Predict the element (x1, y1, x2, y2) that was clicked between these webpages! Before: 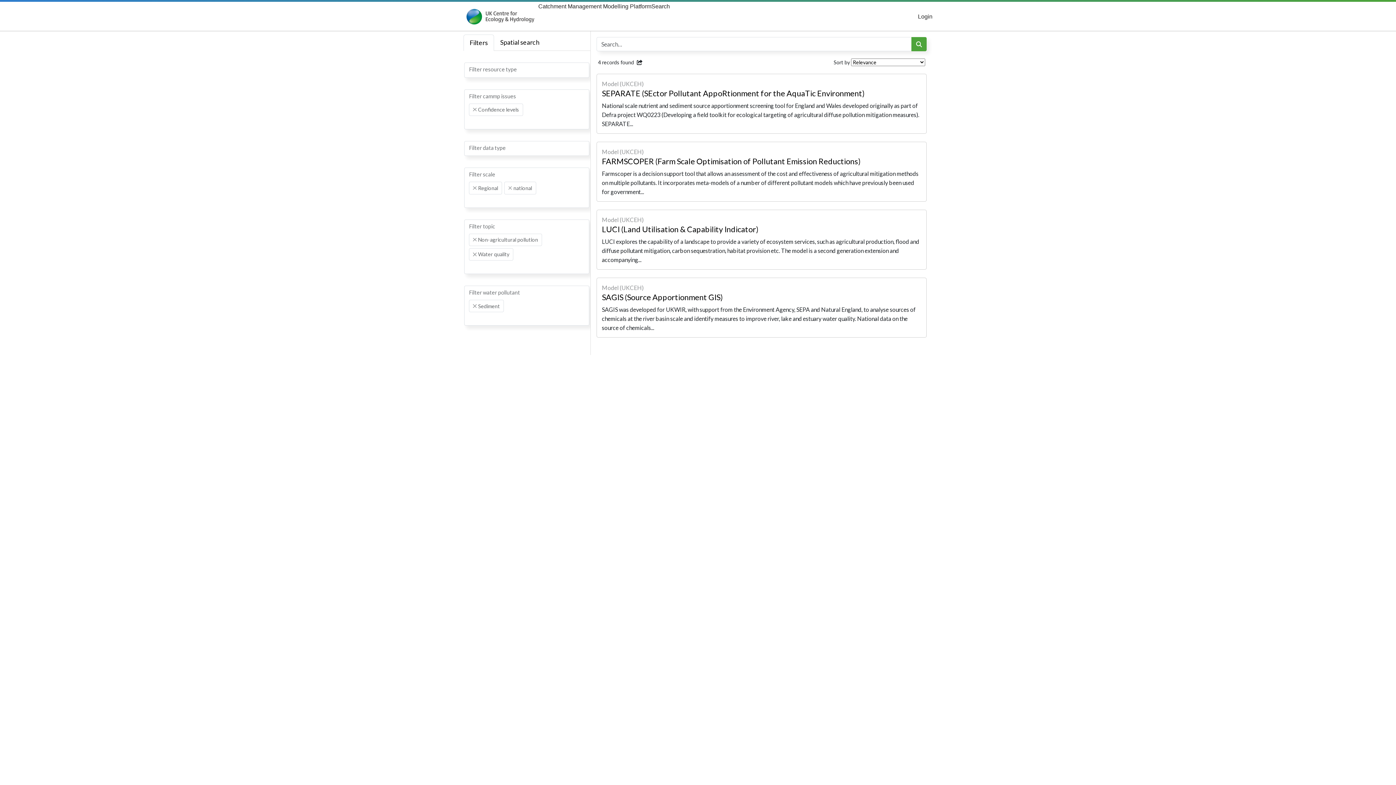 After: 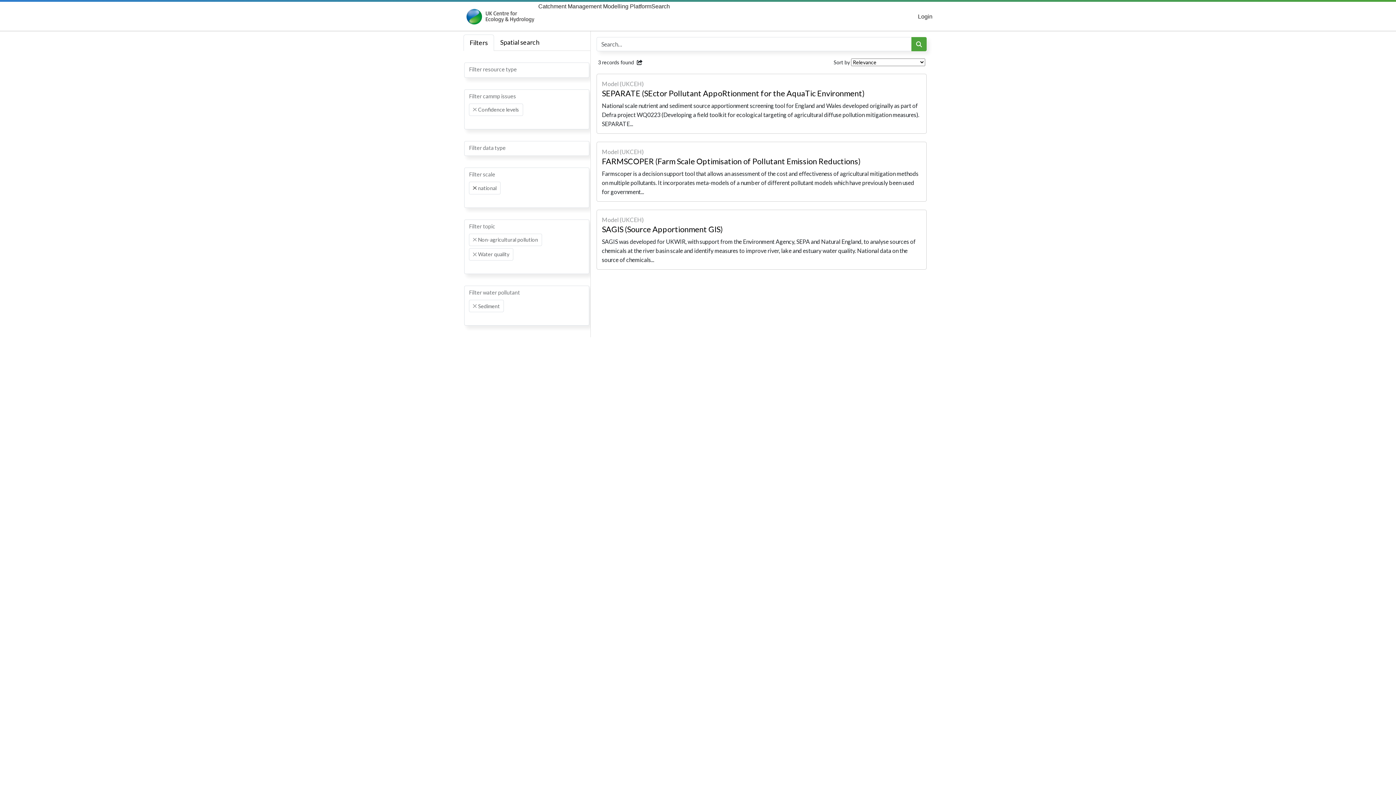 Action: label: Remove item bbox: (473, 186, 476, 189)